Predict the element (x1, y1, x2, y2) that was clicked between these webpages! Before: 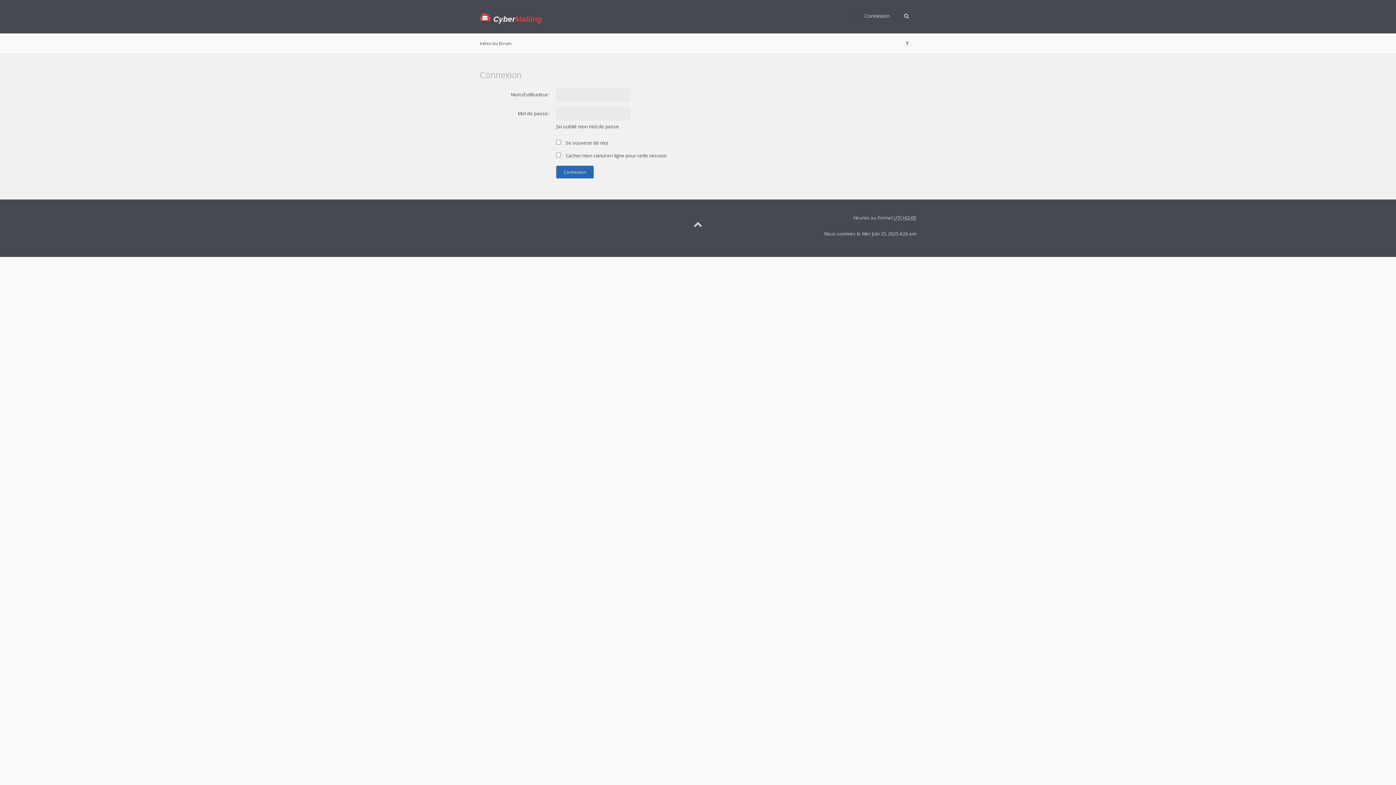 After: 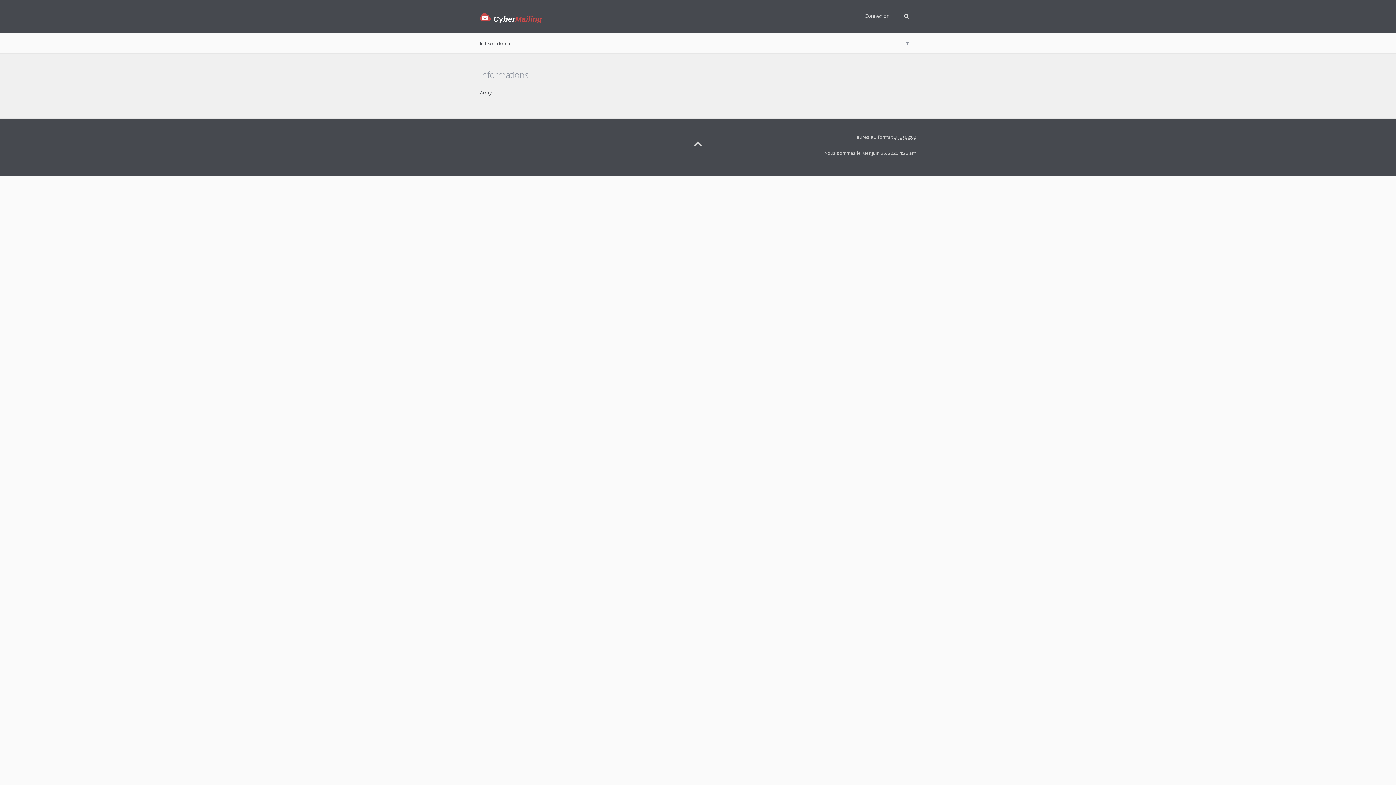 Action: bbox: (897, 0, 916, 32)